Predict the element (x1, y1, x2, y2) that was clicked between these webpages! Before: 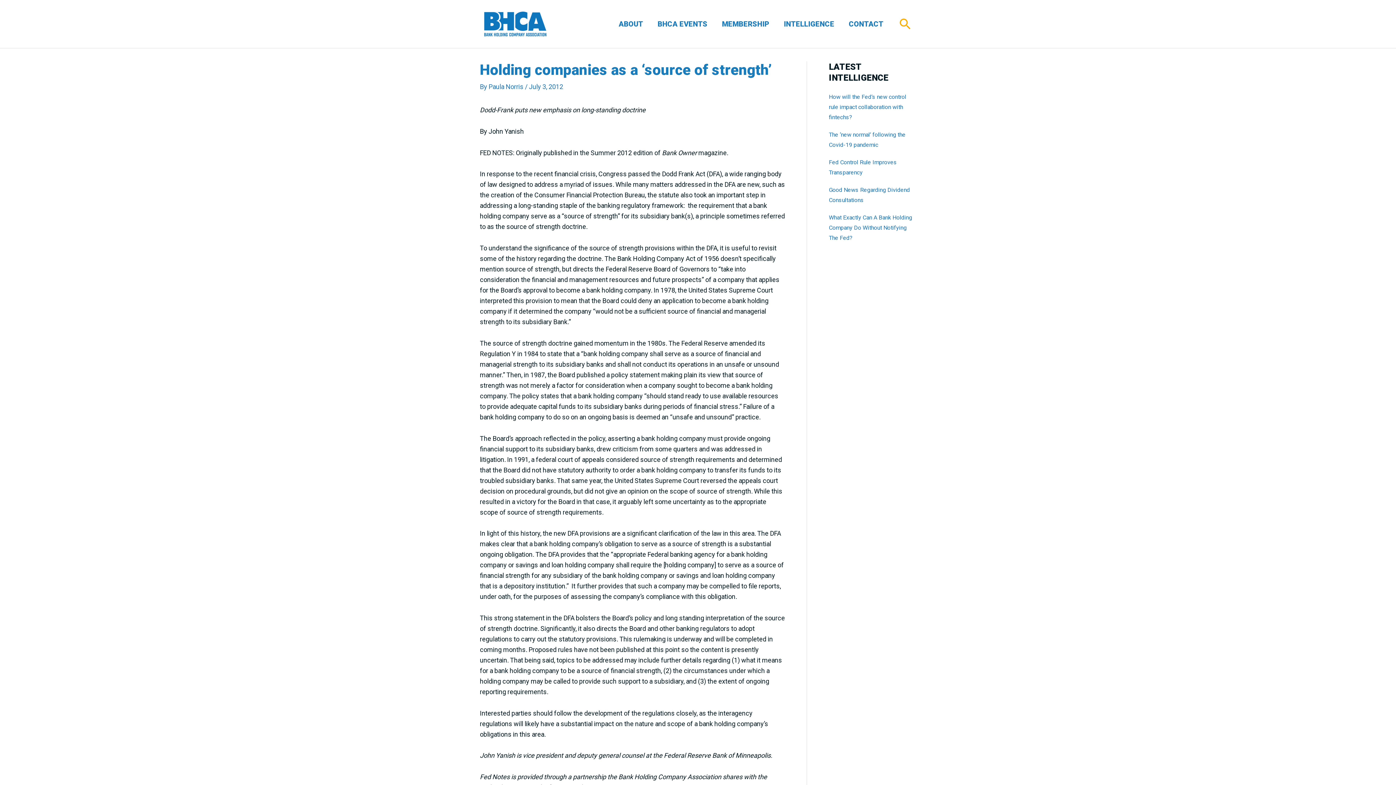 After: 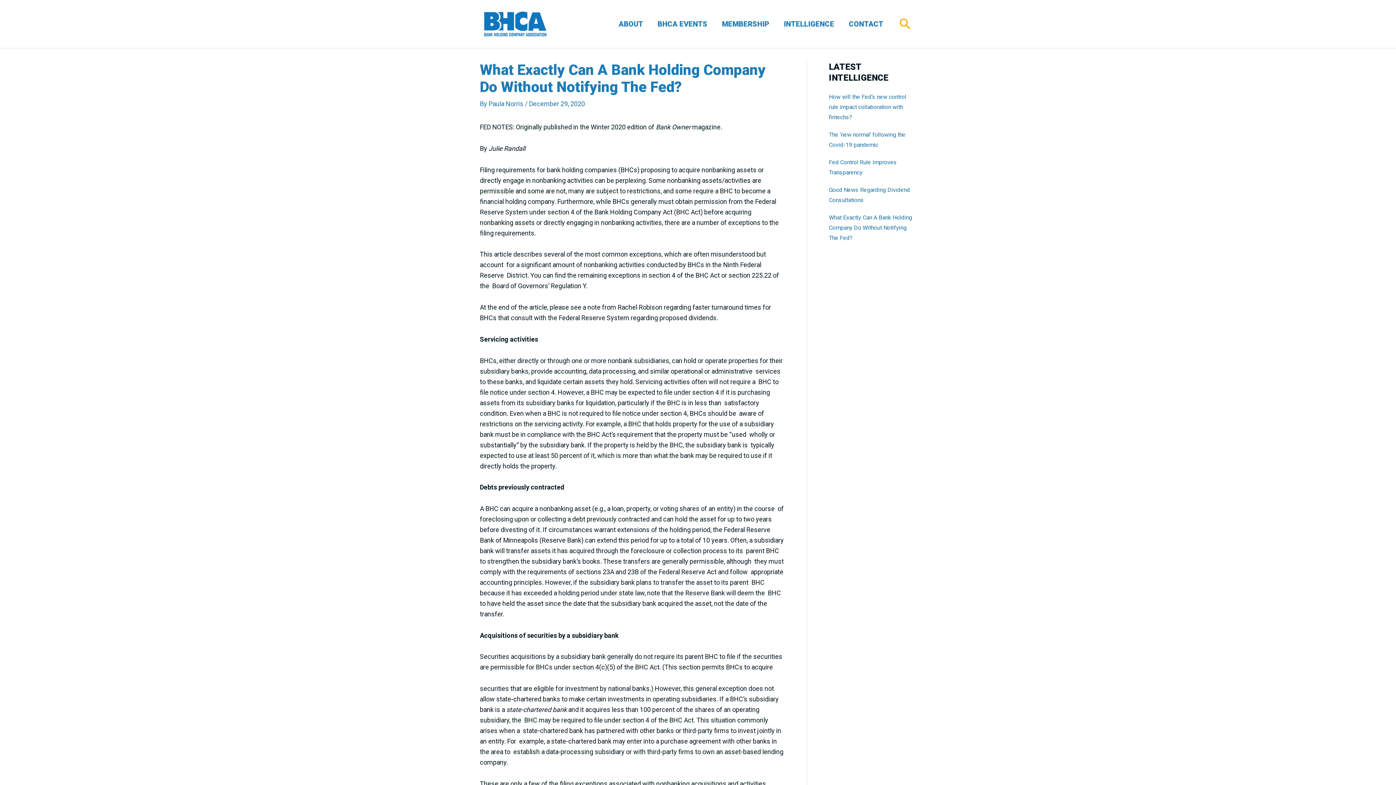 Action: label: What Exactly Can A Bank Holding Company Do Without Notifying The Fed? bbox: (829, 214, 912, 241)